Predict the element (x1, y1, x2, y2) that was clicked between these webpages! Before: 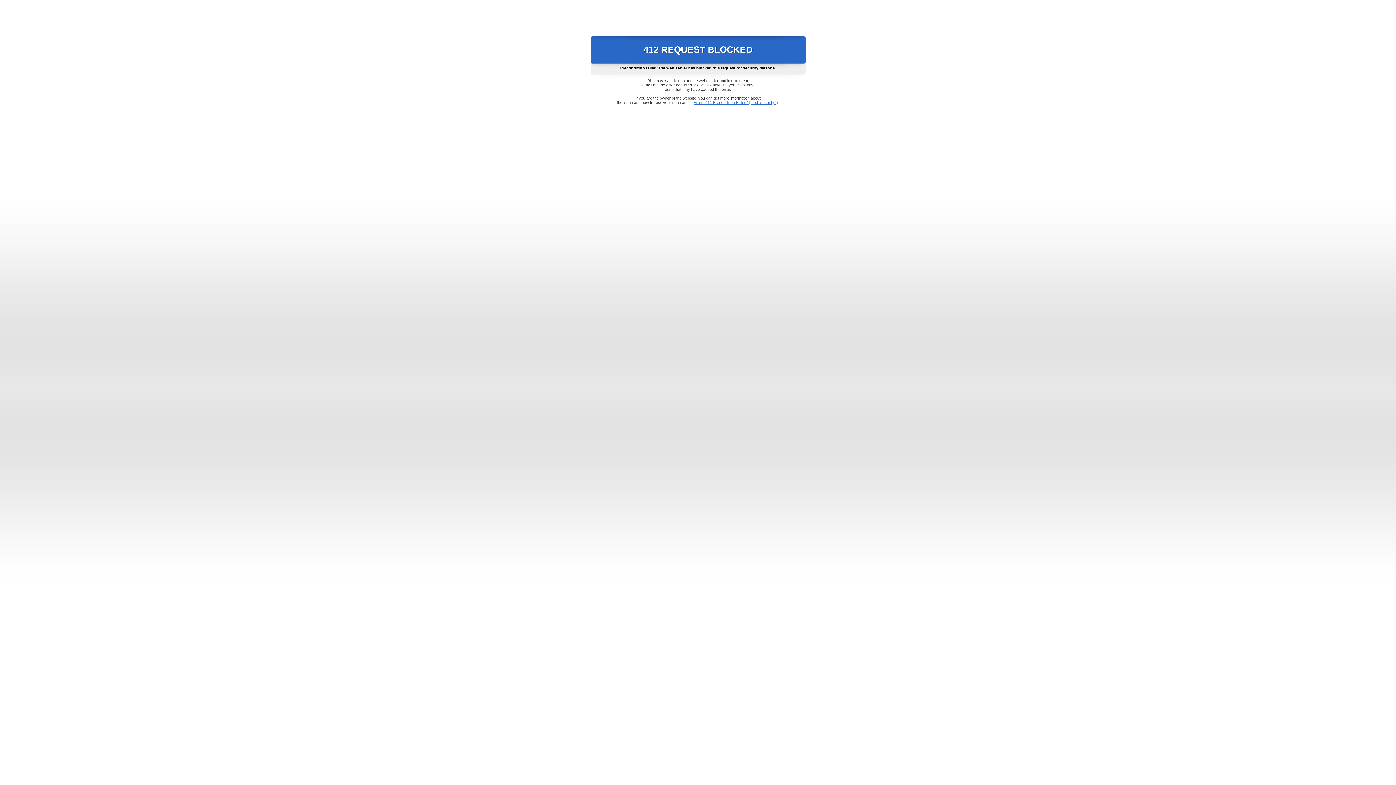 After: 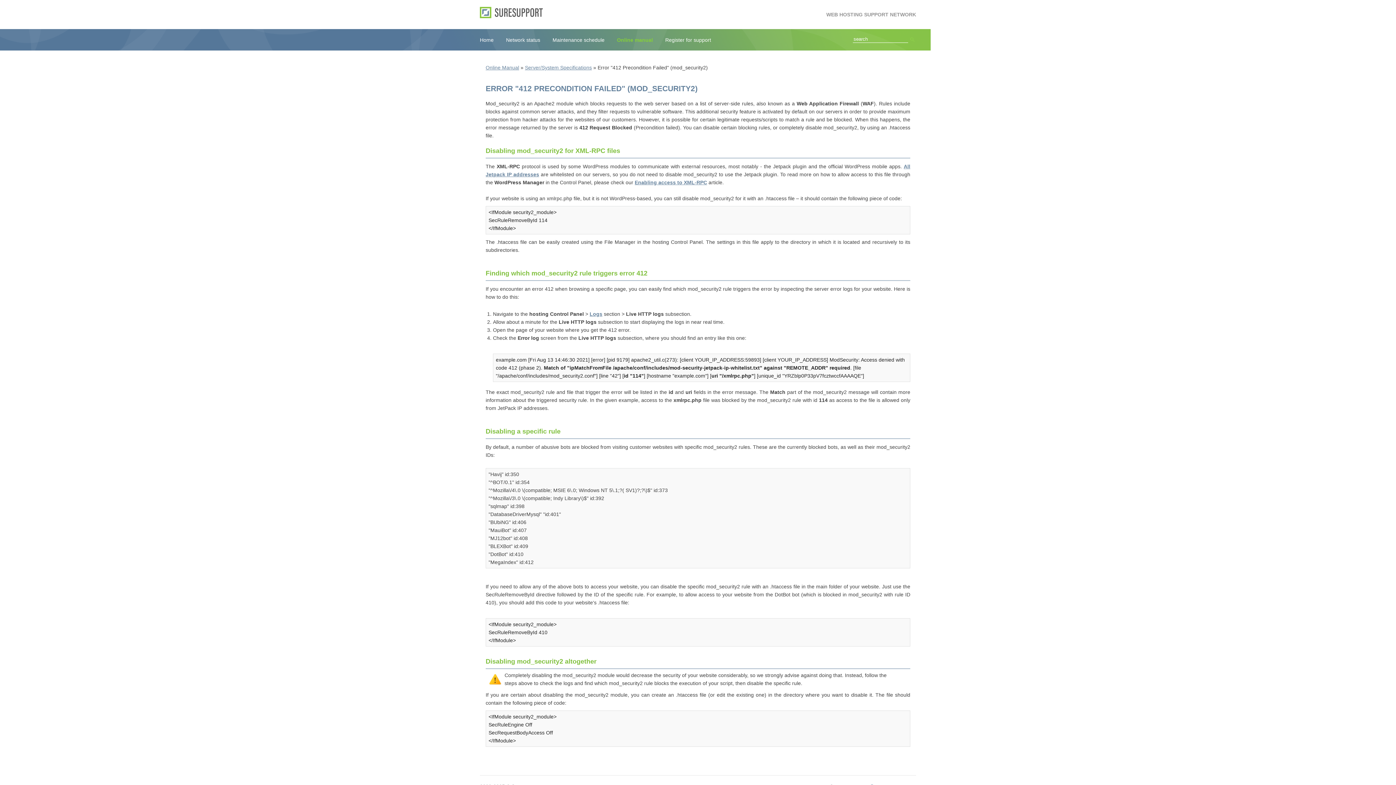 Action: bbox: (693, 100, 778, 104) label: Error "412 Precondition Failed" (mod_security2)